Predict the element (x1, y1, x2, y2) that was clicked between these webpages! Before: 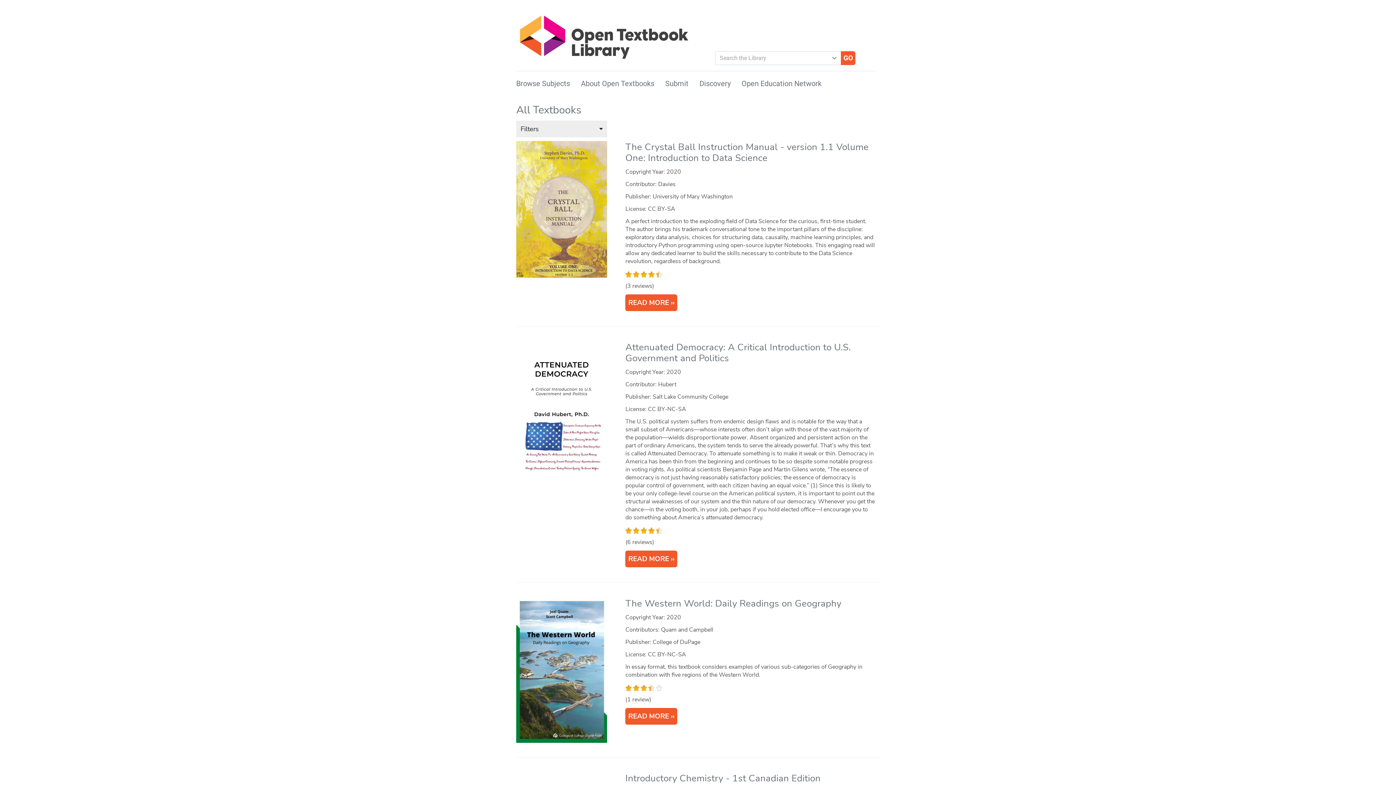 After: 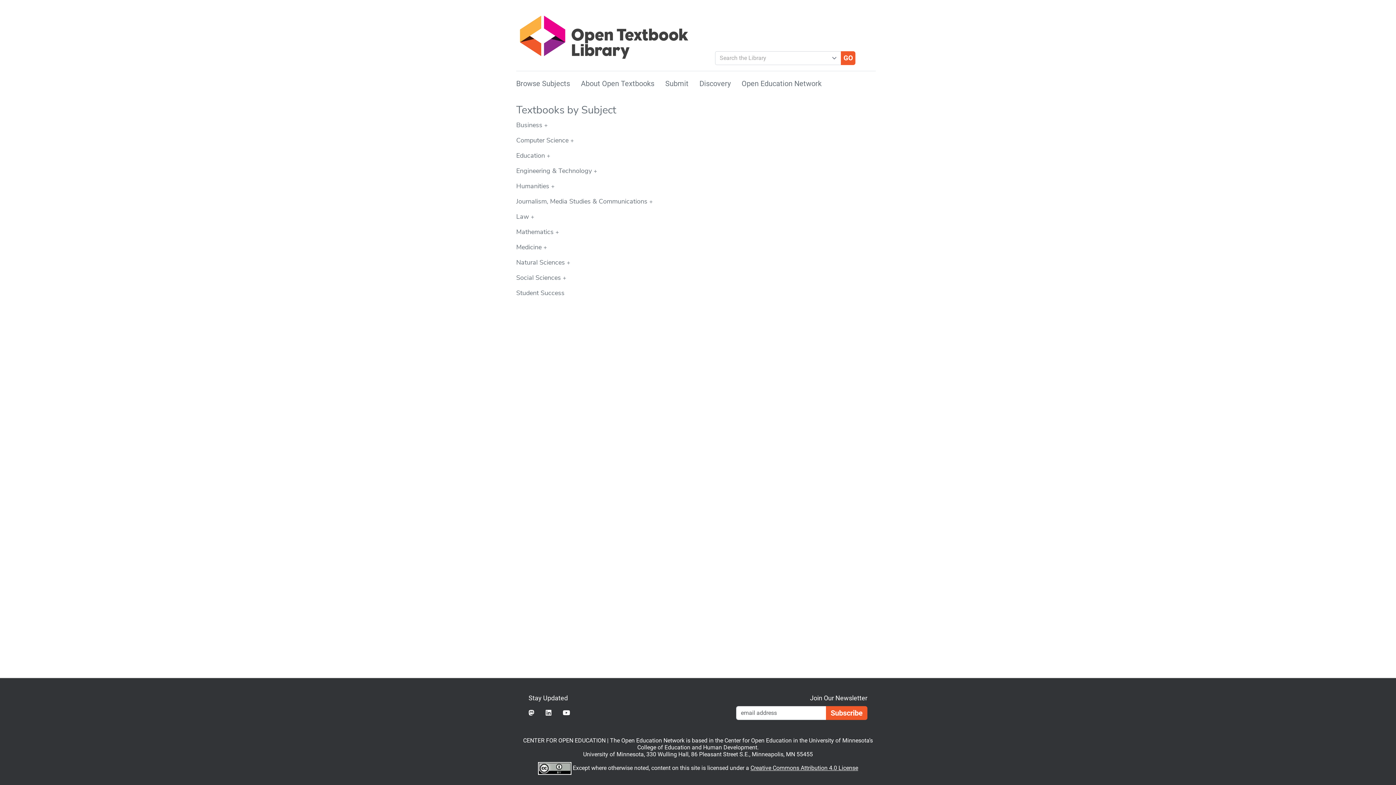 Action: bbox: (516, 79, 570, 88) label: Browse Subjects